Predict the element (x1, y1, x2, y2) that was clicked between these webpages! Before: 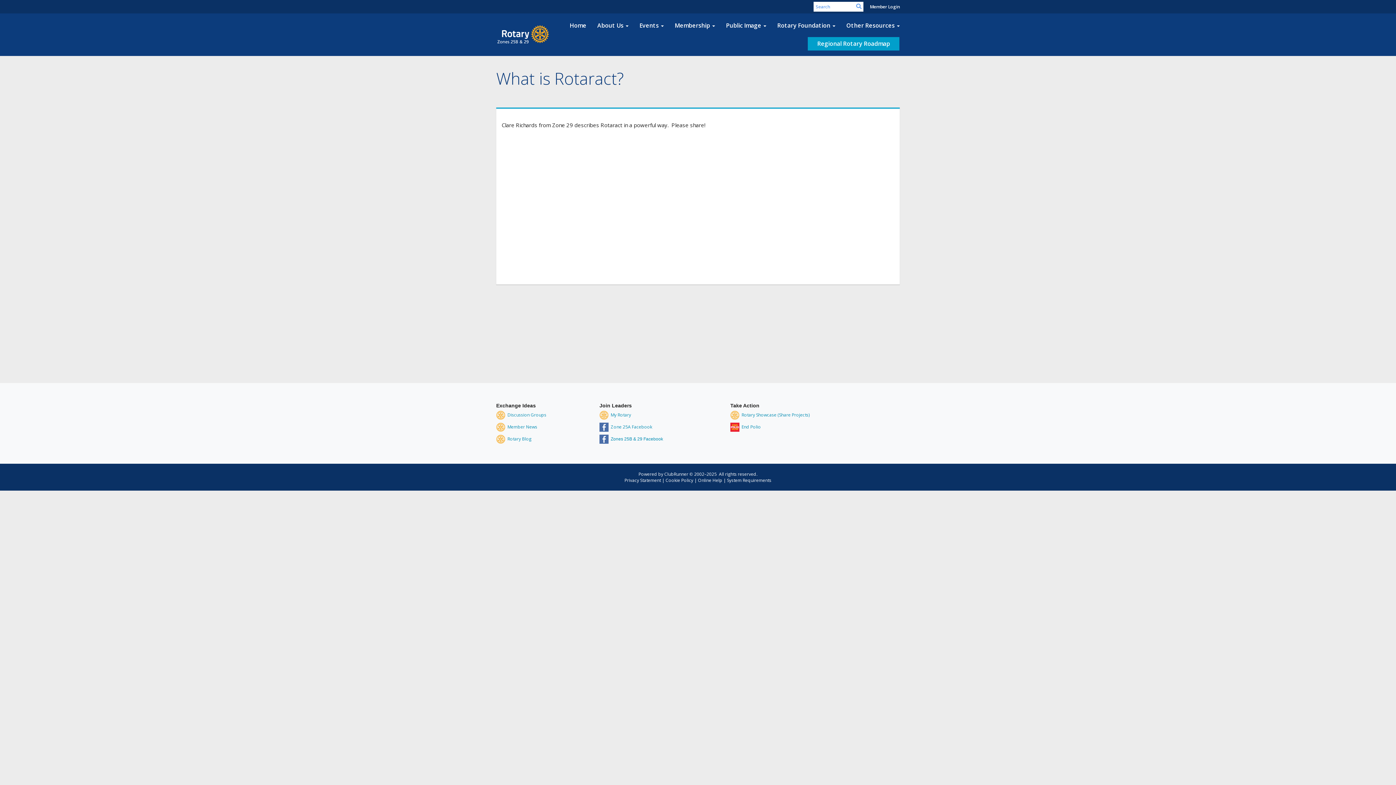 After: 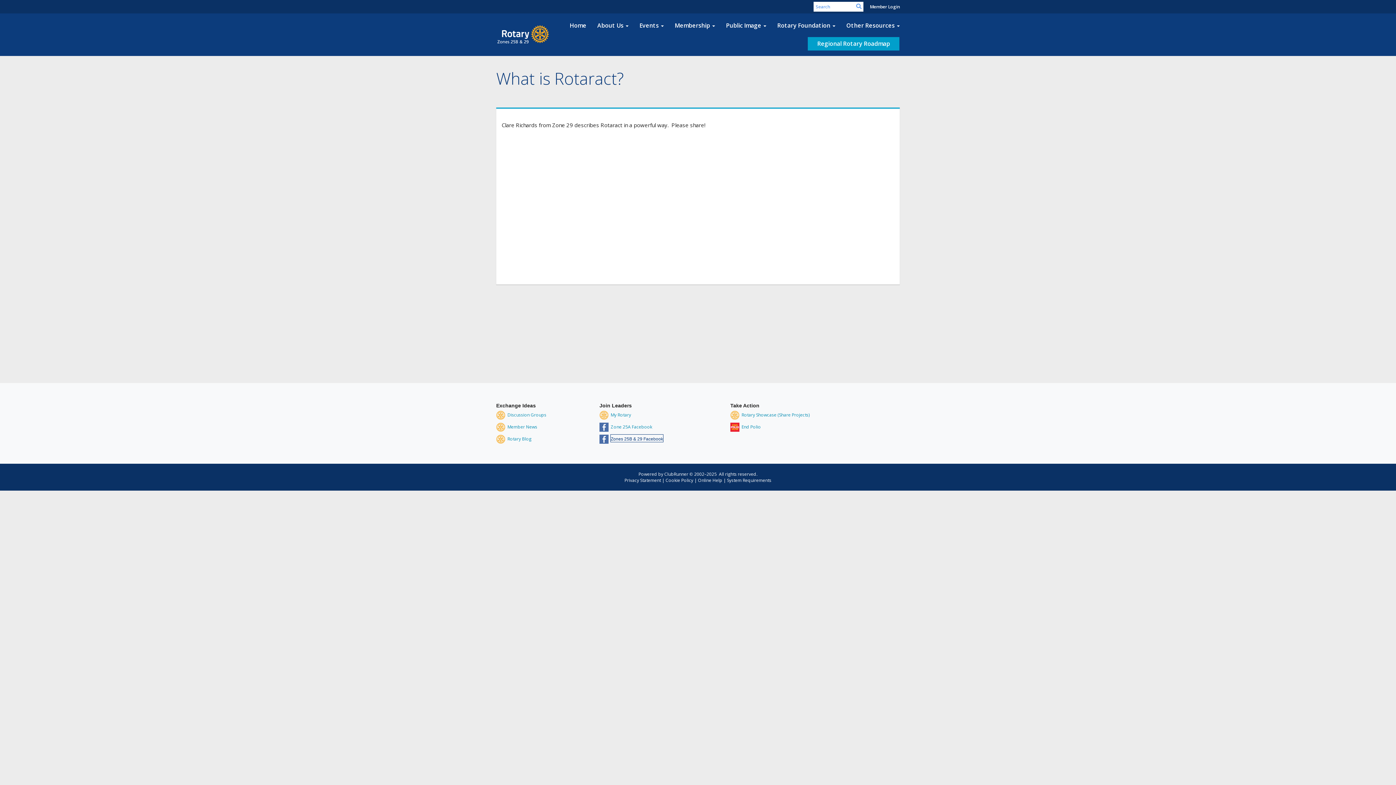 Action: bbox: (610, 434, 663, 442) label: Zones 25B & 29 Facebook